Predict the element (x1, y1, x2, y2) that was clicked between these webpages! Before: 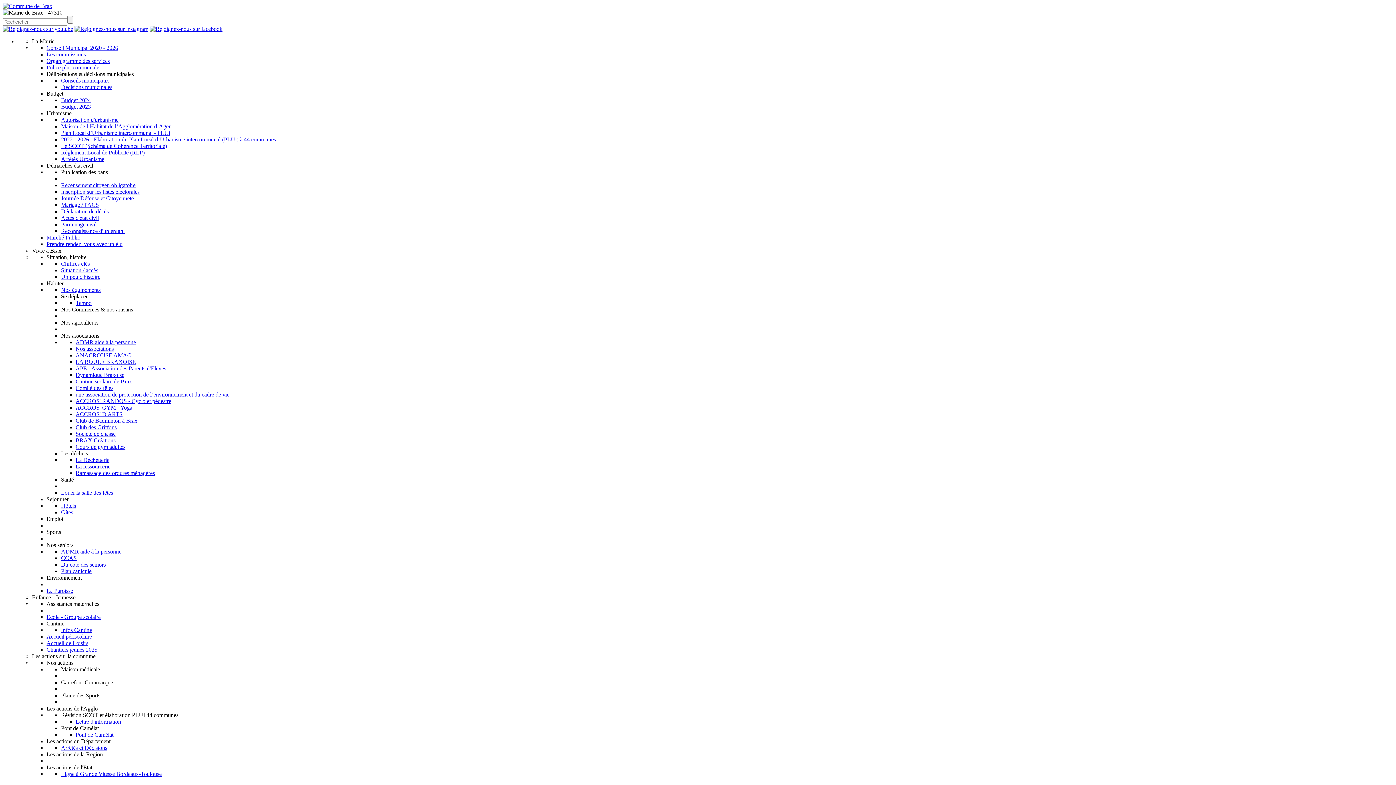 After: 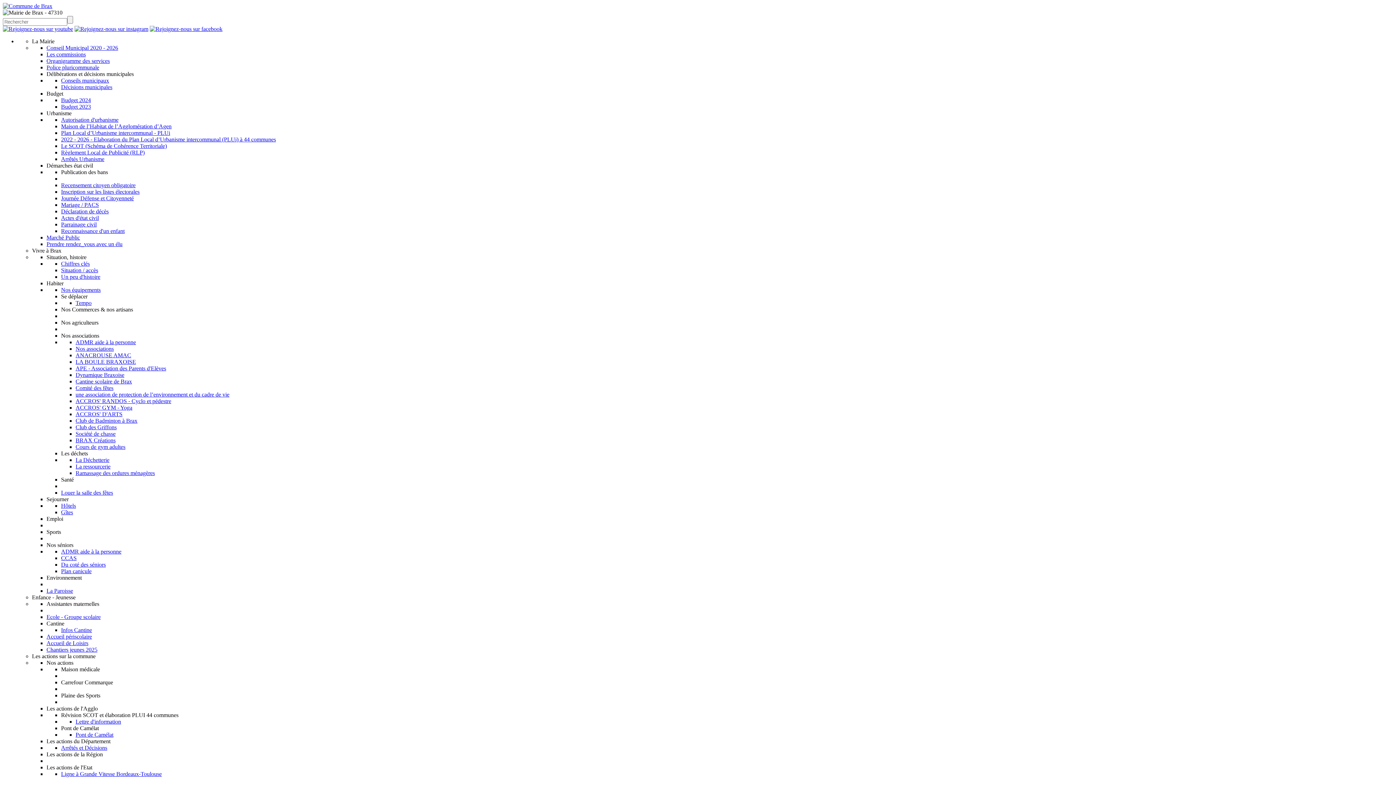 Action: label: Le SCOT (Schéma de Cohérence Territoriale) bbox: (61, 142, 166, 149)